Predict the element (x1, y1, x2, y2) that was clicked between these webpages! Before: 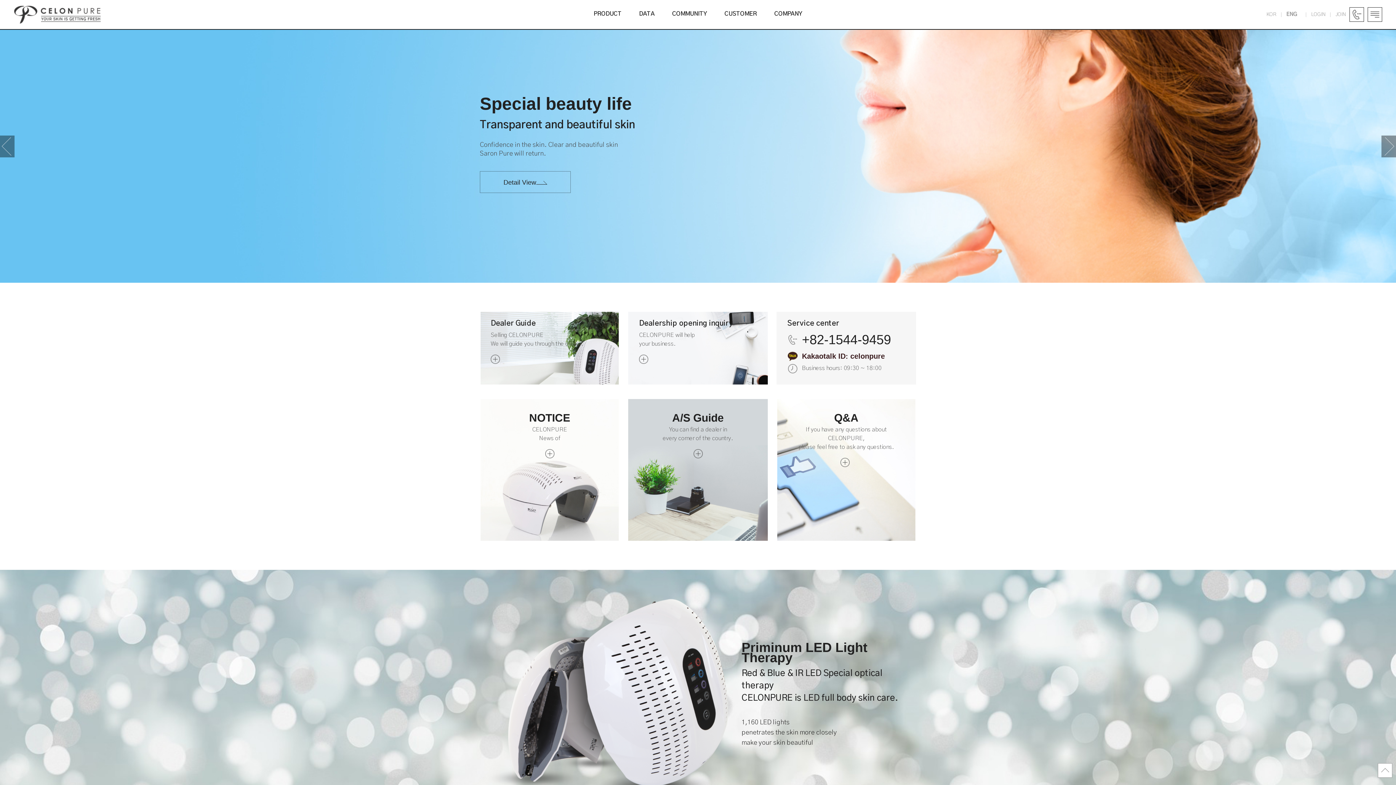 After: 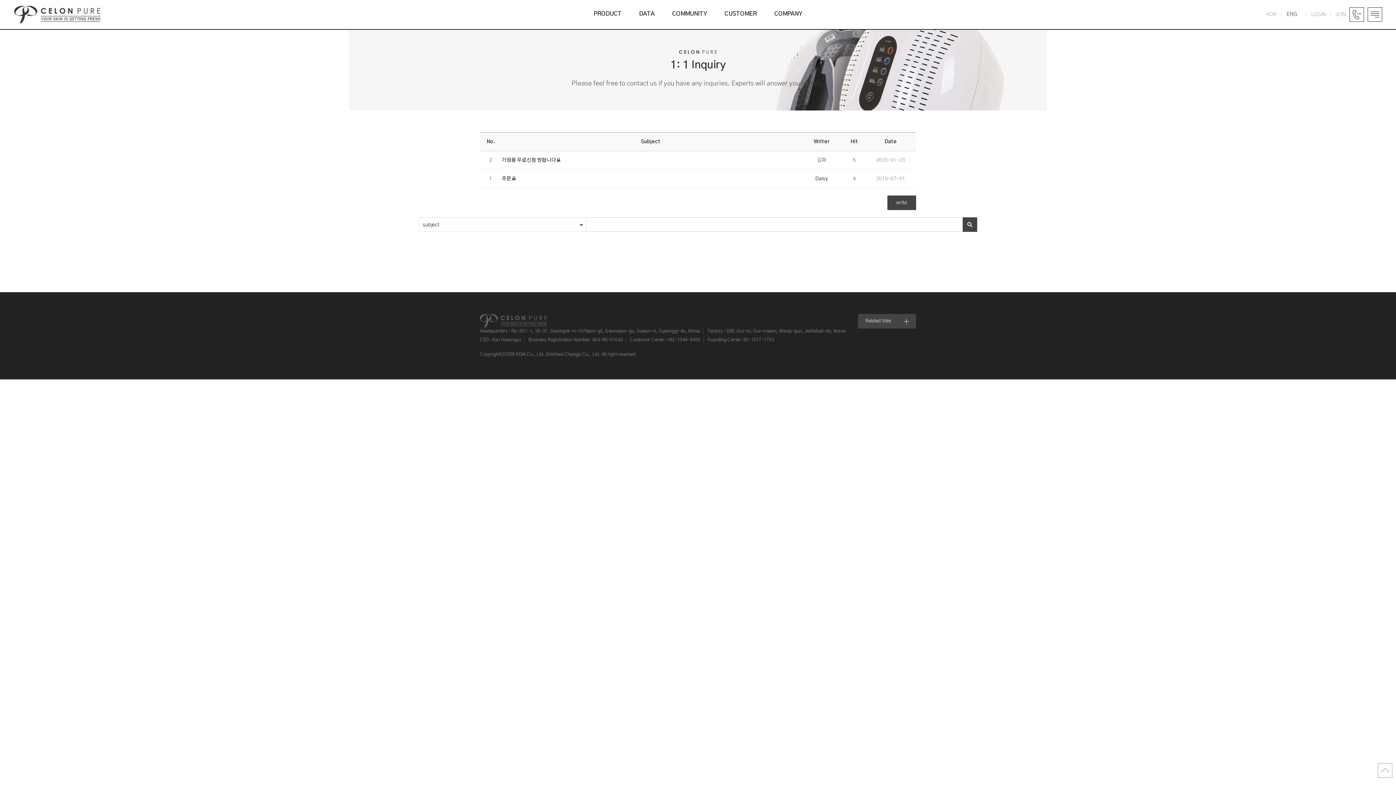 Action: label: CUSTOMER bbox: (716, 0, 765, 29)